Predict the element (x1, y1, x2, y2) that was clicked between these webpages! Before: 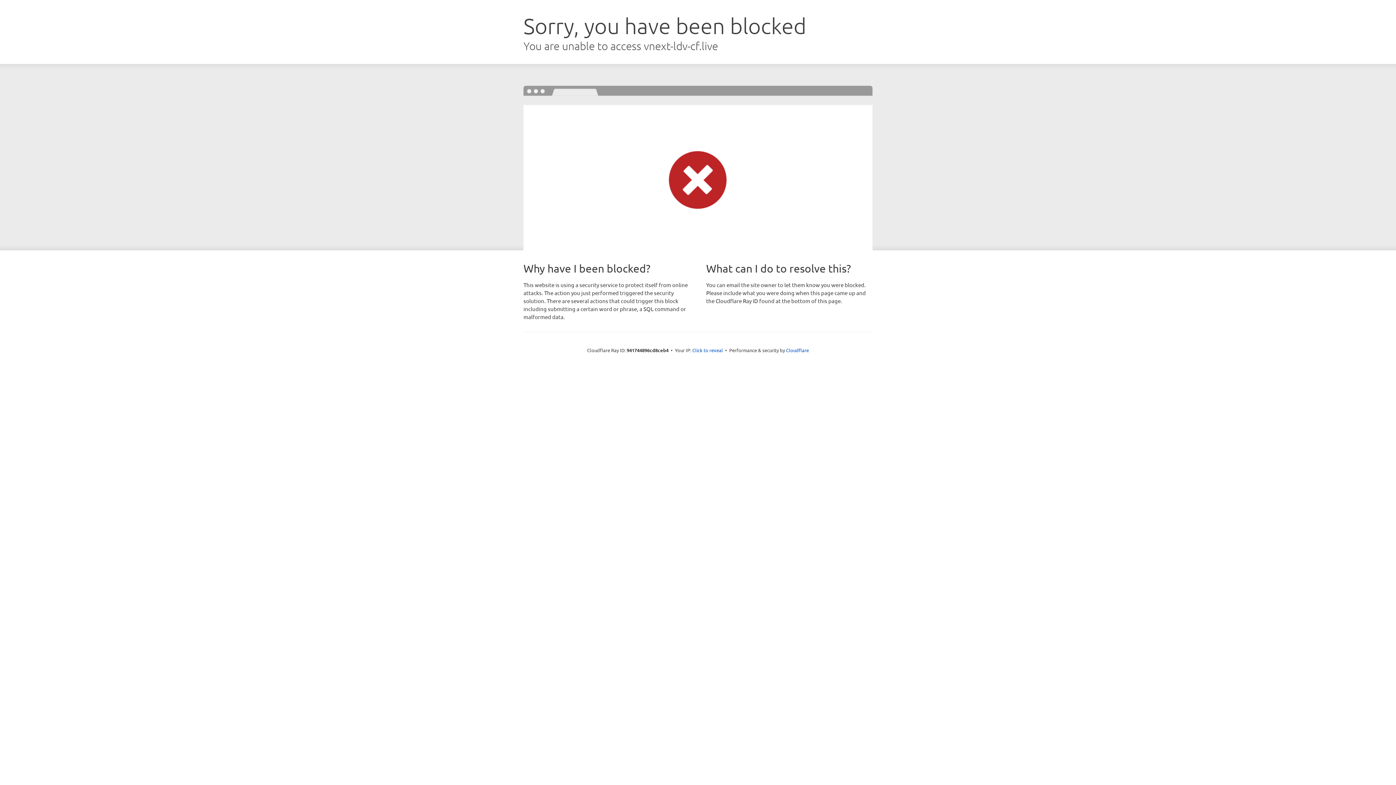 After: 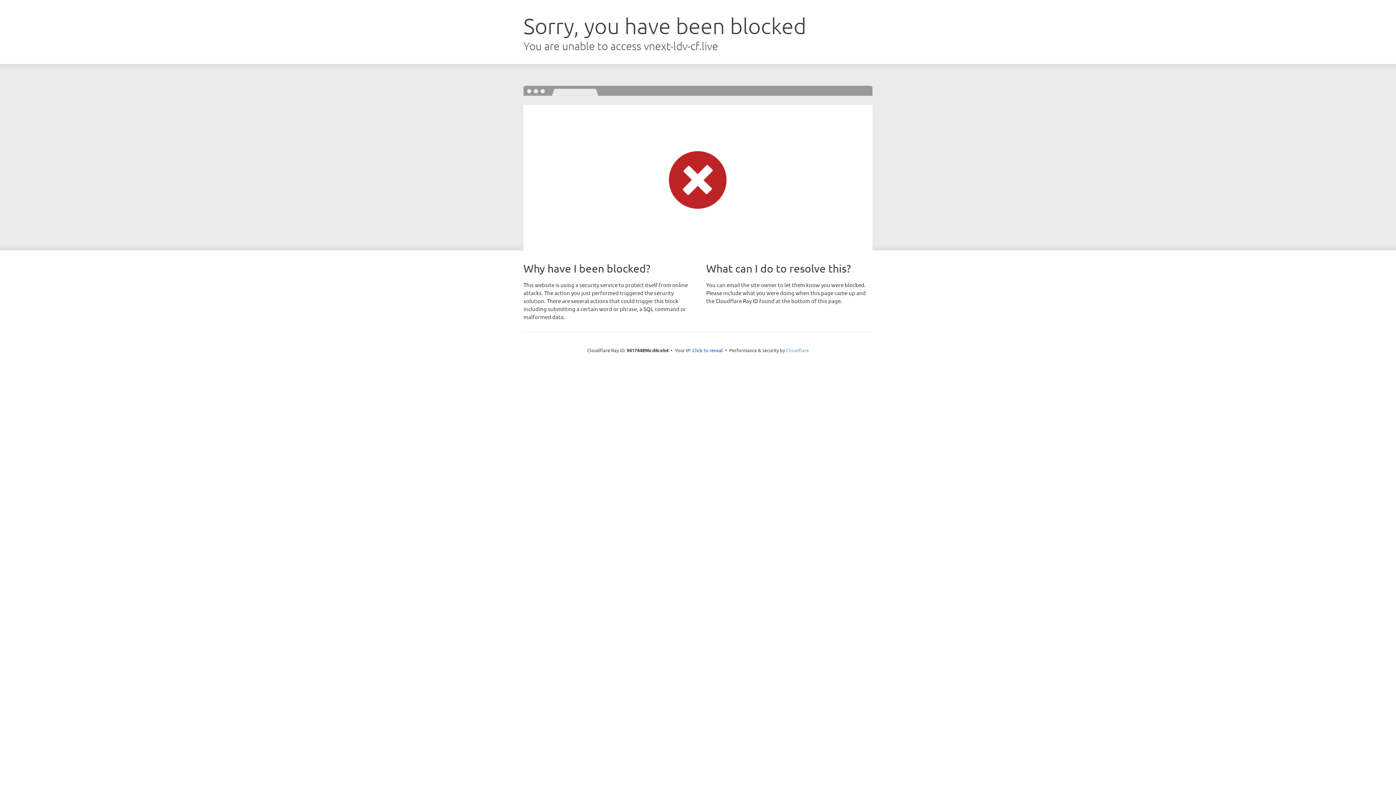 Action: bbox: (786, 347, 809, 353) label: Cloudflare